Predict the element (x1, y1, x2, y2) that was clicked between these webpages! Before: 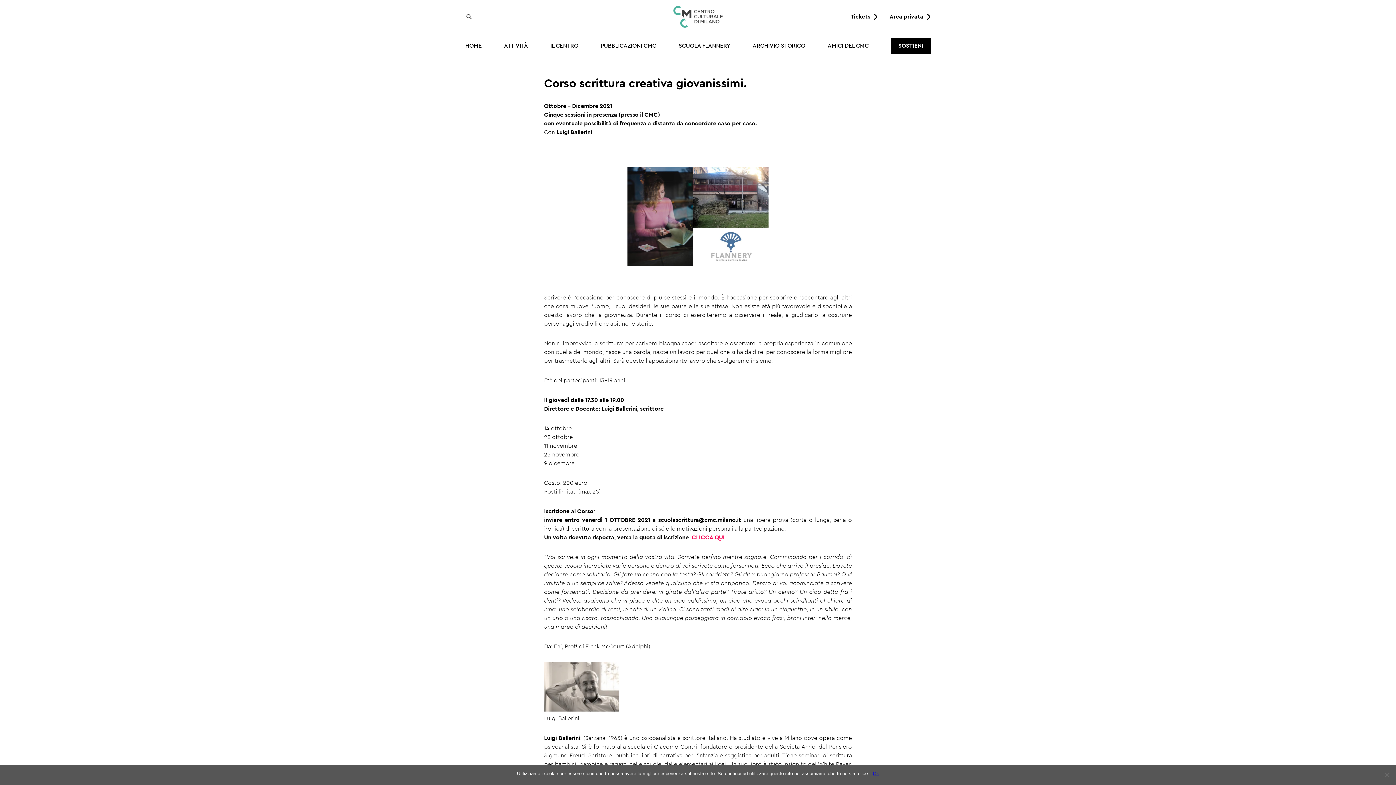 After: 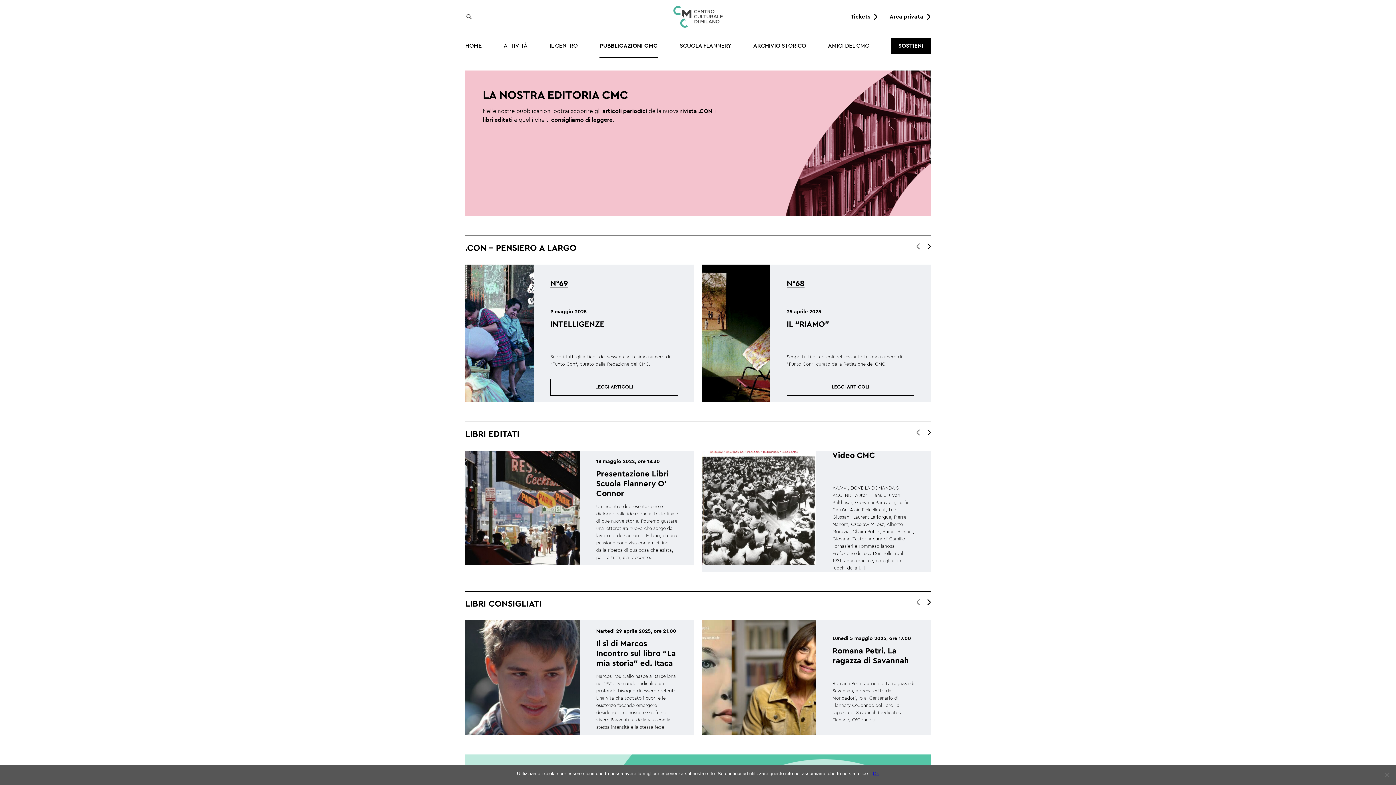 Action: bbox: (600, 42, 656, 48) label: PUBBLICAZIONI CMC